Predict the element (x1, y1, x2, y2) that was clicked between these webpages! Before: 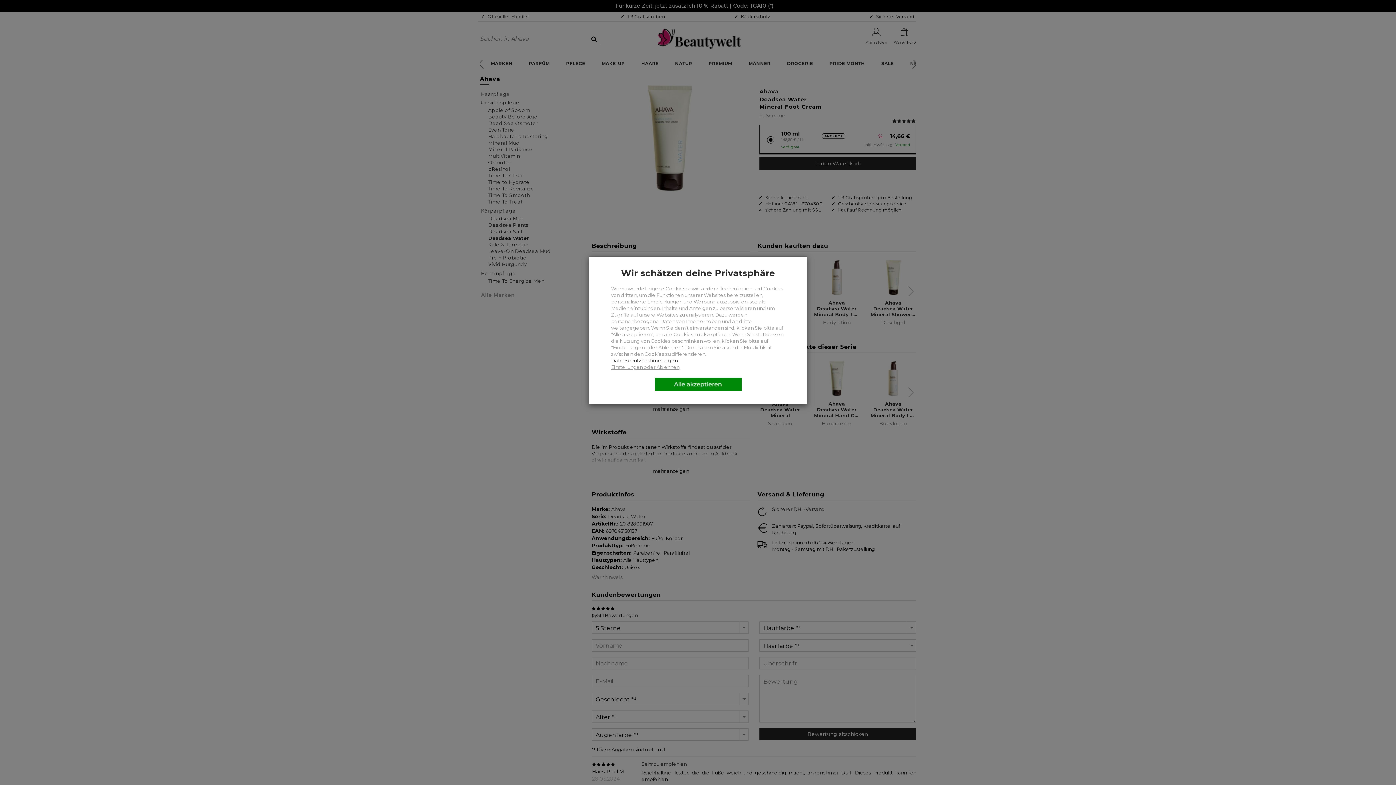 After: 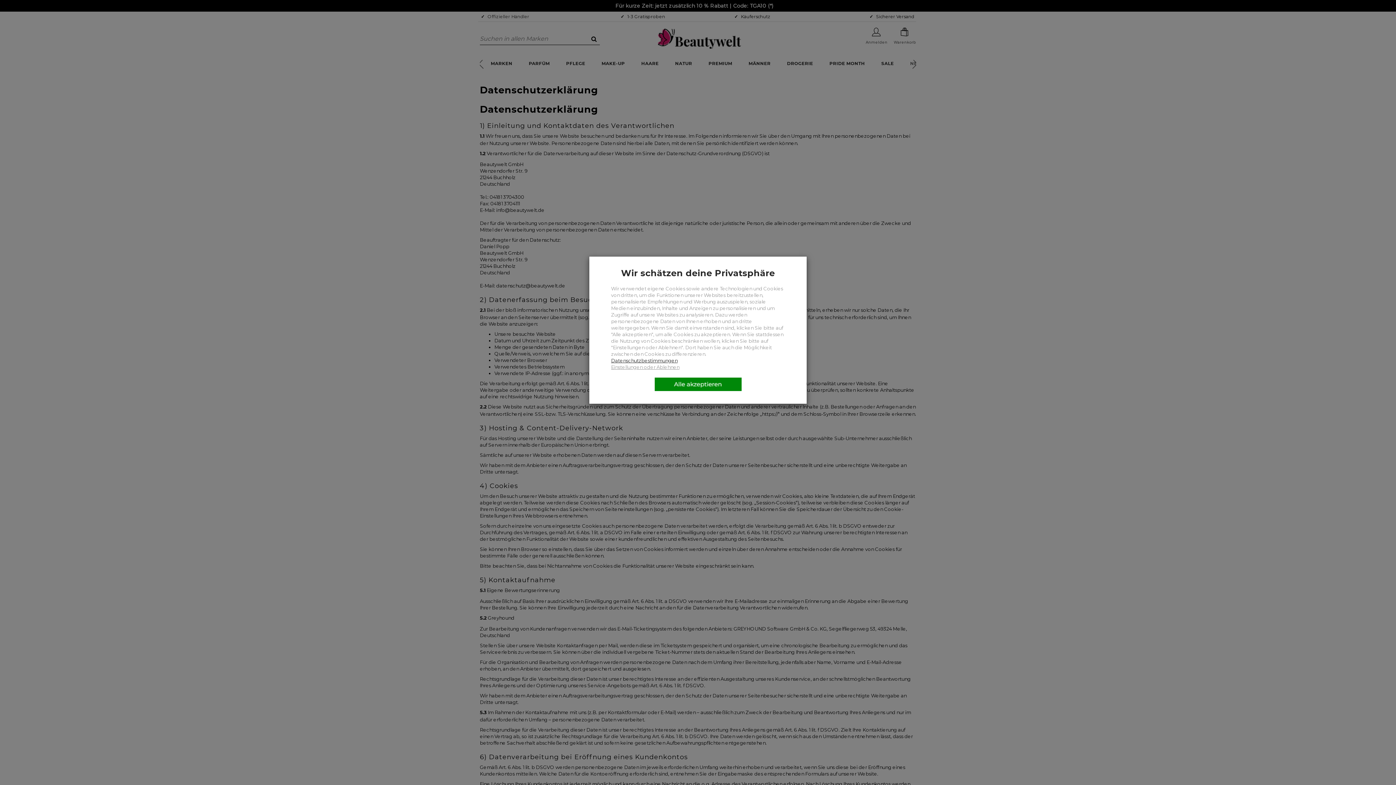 Action: bbox: (611, 357, 677, 363) label: Datenschutzbestimmungen